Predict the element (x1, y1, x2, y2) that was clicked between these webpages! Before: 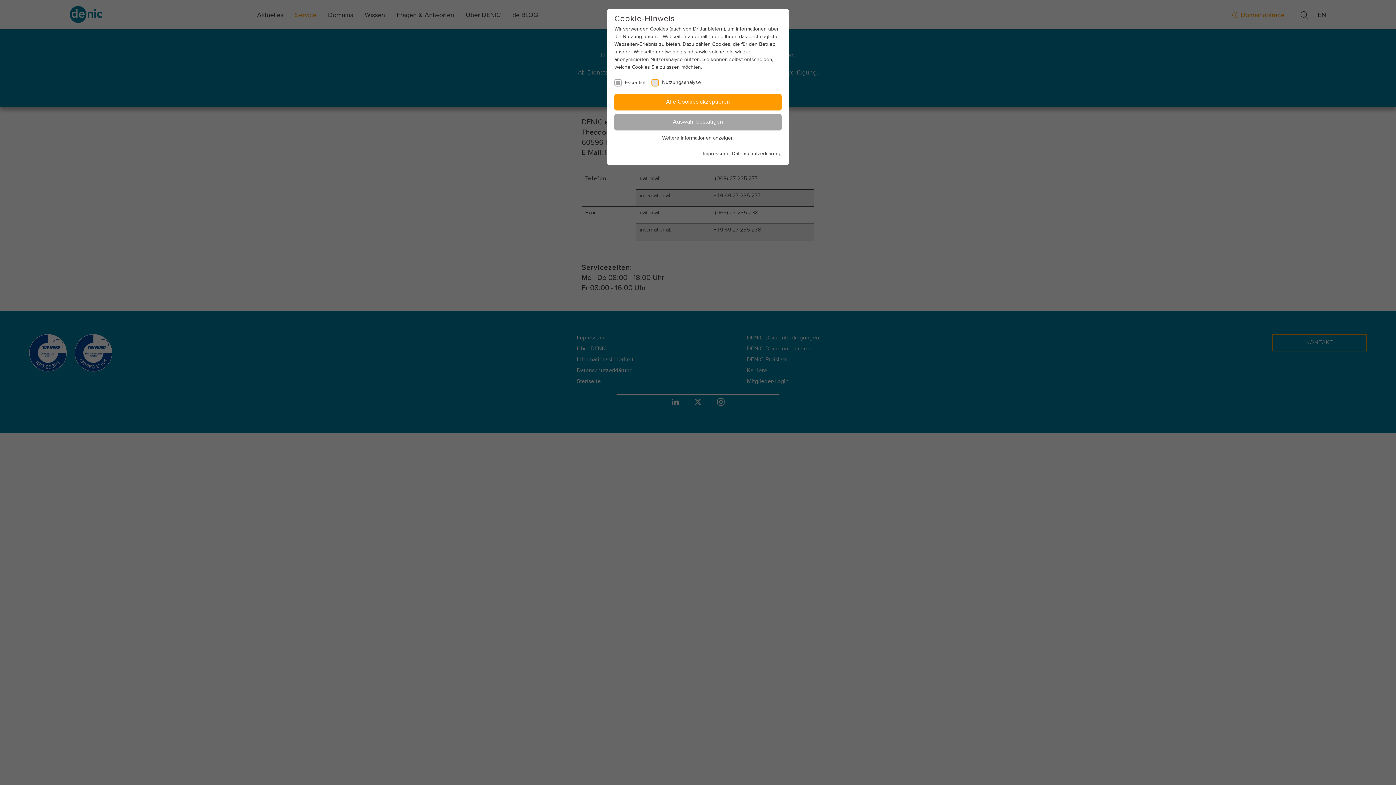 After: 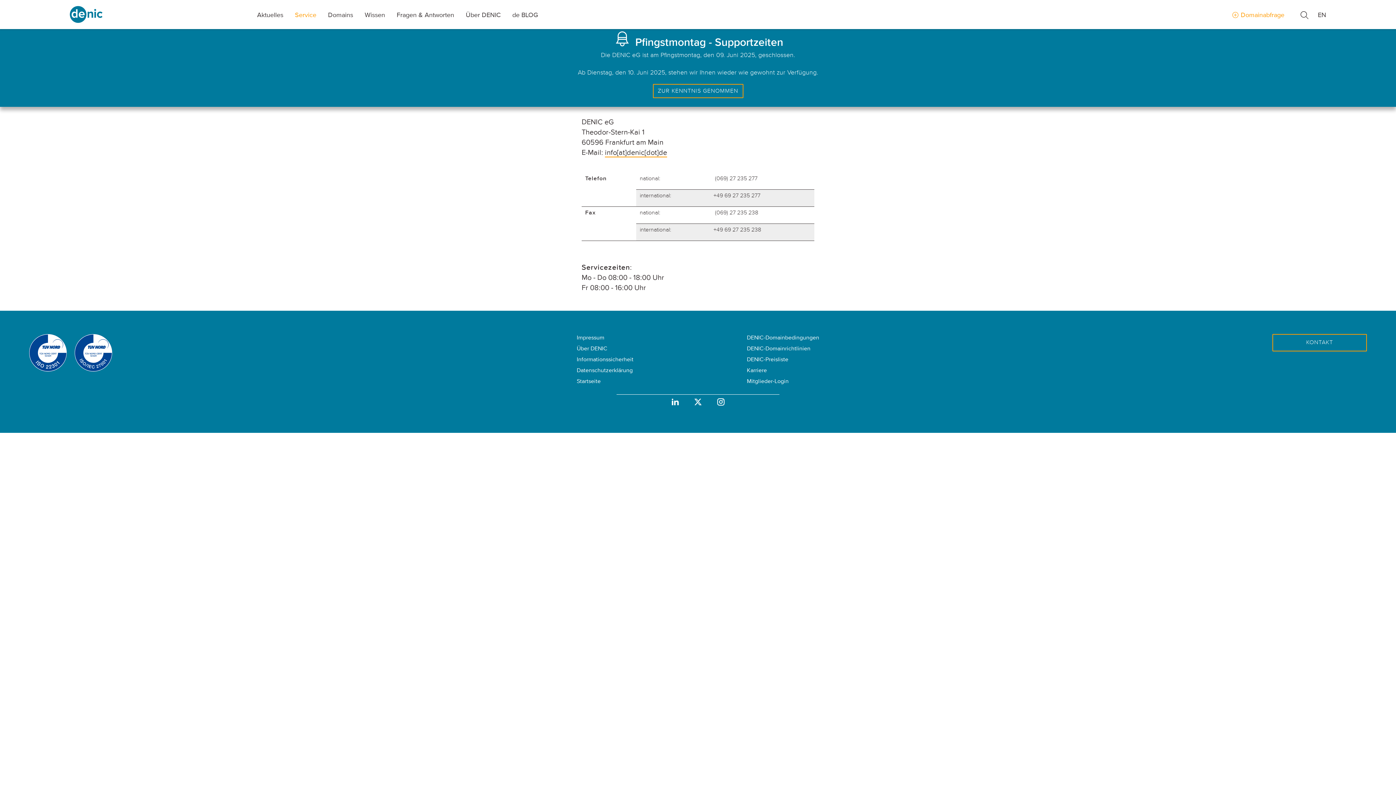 Action: bbox: (614, 114, 781, 130) label: Auswahl bestätigen